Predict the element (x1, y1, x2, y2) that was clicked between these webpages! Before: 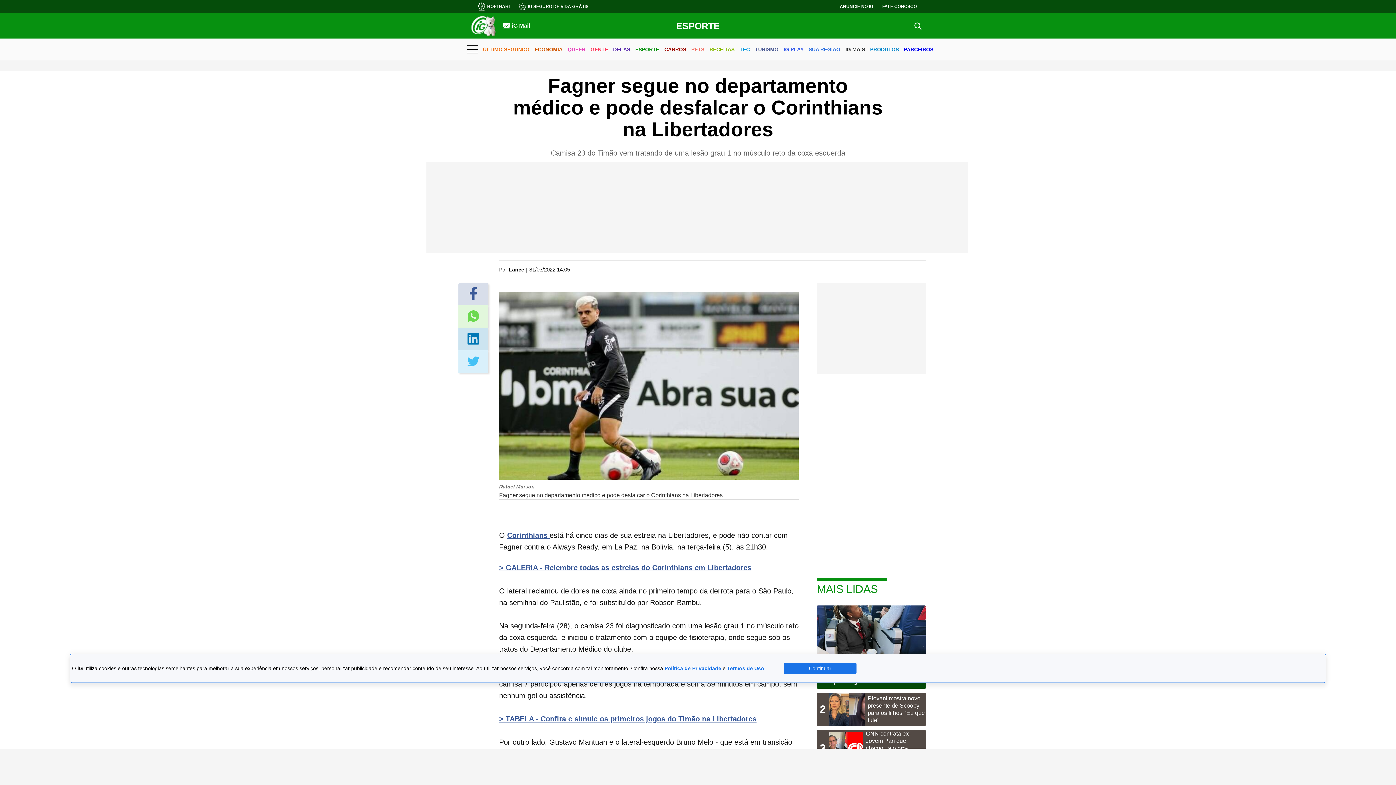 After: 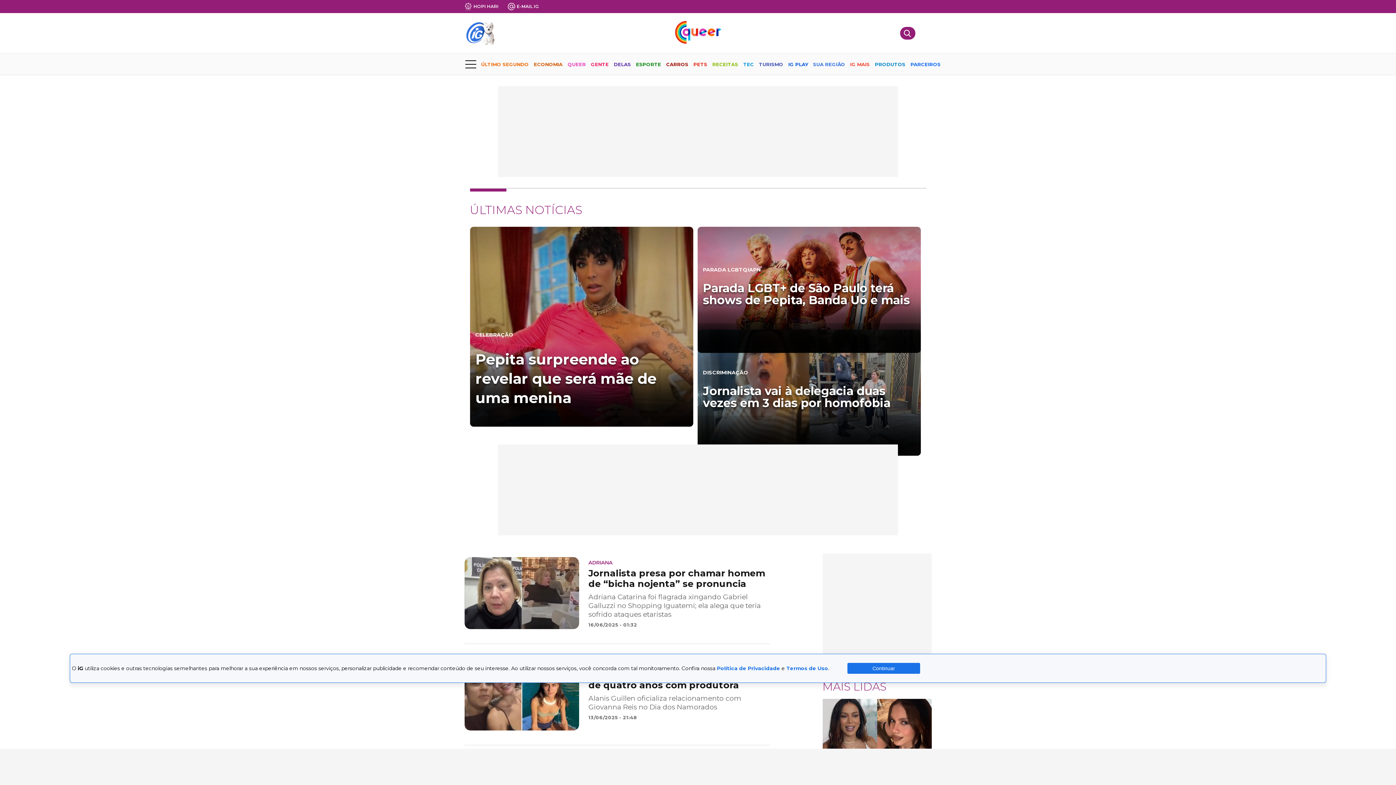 Action: bbox: (567, 40, 585, 59) label: QUEER